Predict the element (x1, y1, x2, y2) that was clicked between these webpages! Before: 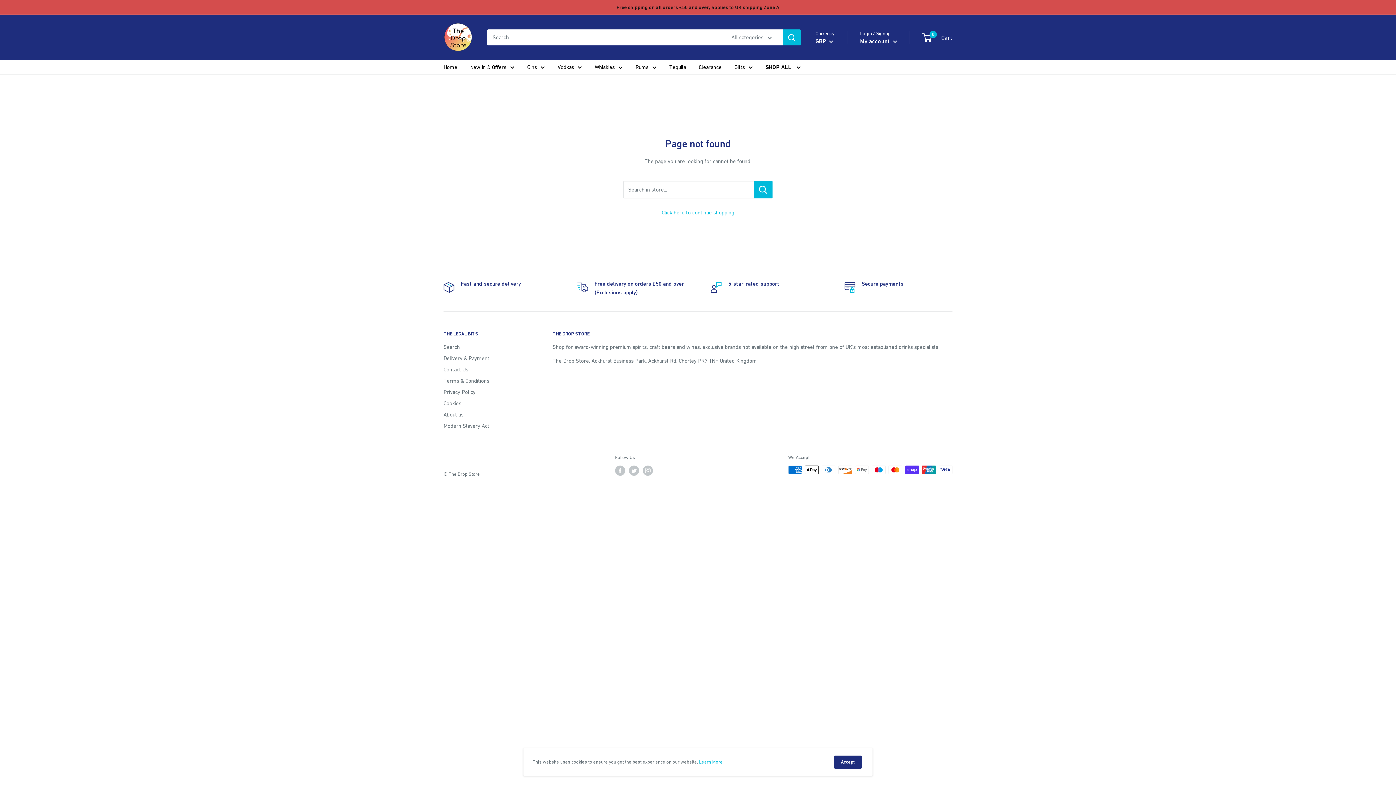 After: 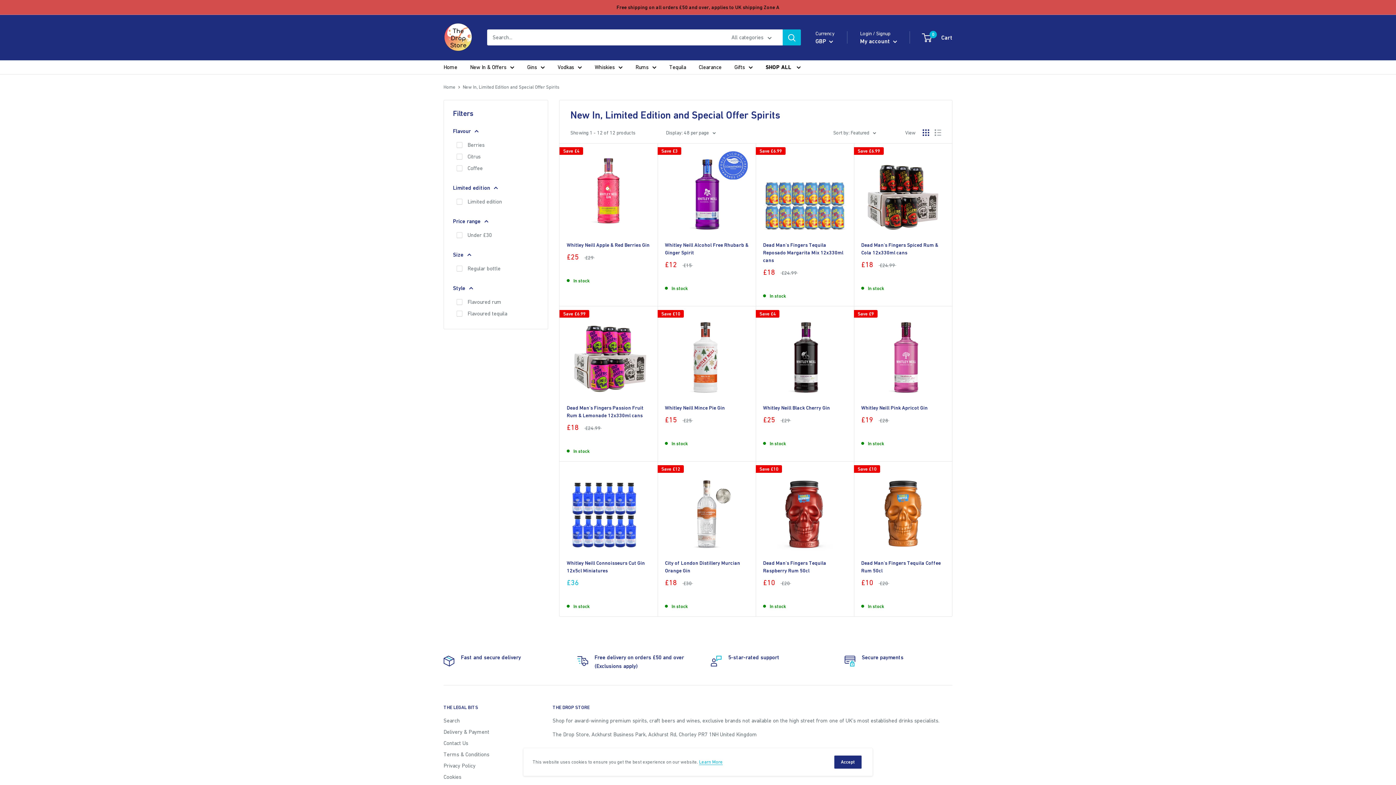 Action: label: New In & Offers bbox: (470, 62, 514, 72)